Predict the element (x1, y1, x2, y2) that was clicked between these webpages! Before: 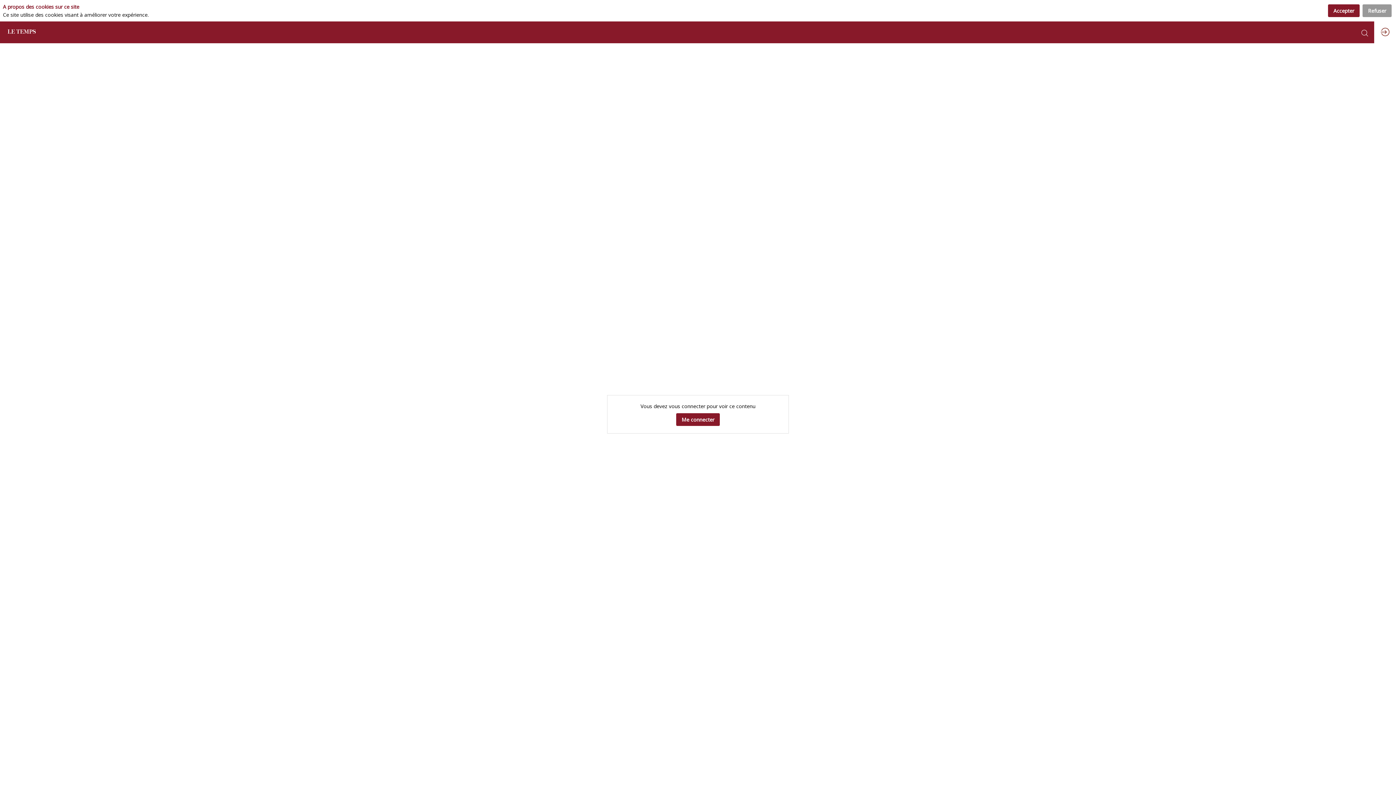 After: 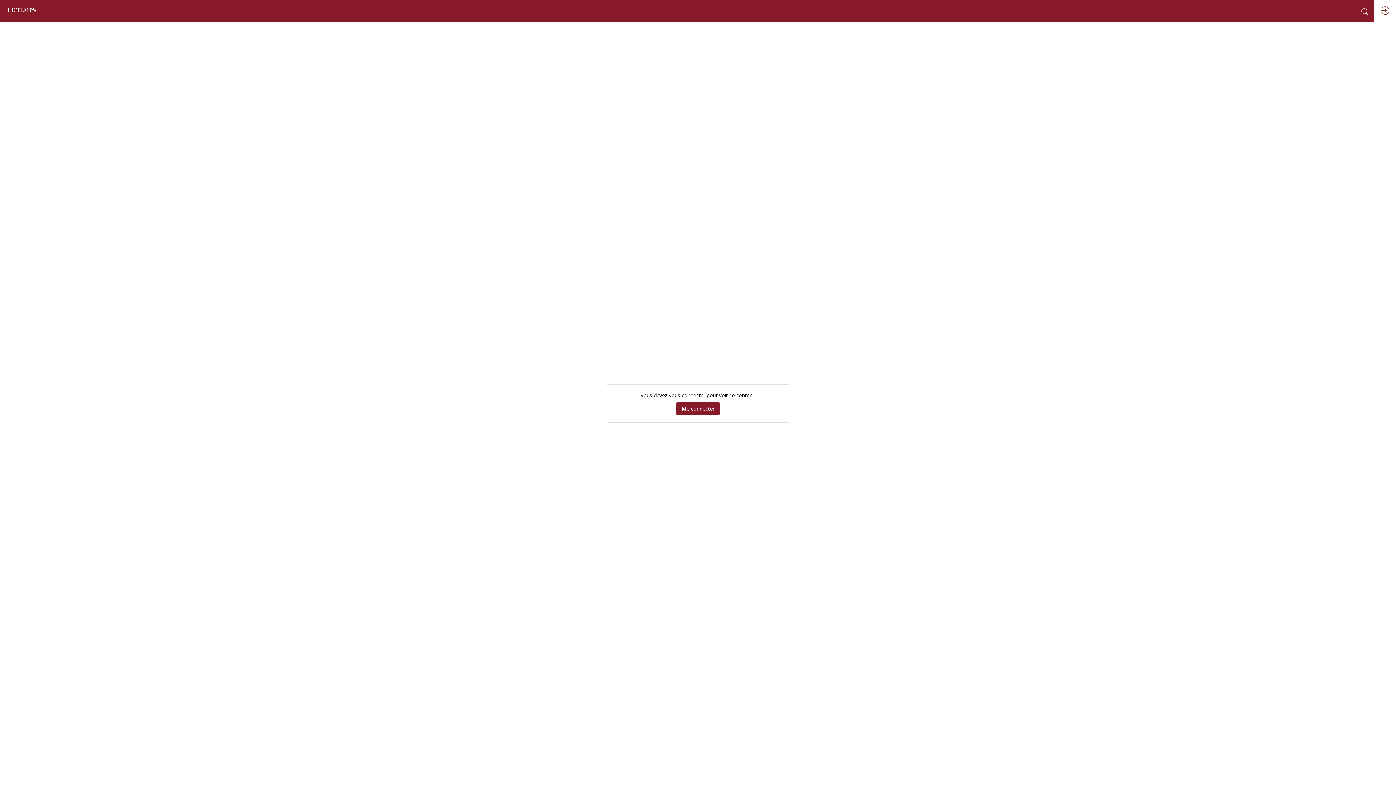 Action: label: Refuser bbox: (1362, 4, 1392, 17)